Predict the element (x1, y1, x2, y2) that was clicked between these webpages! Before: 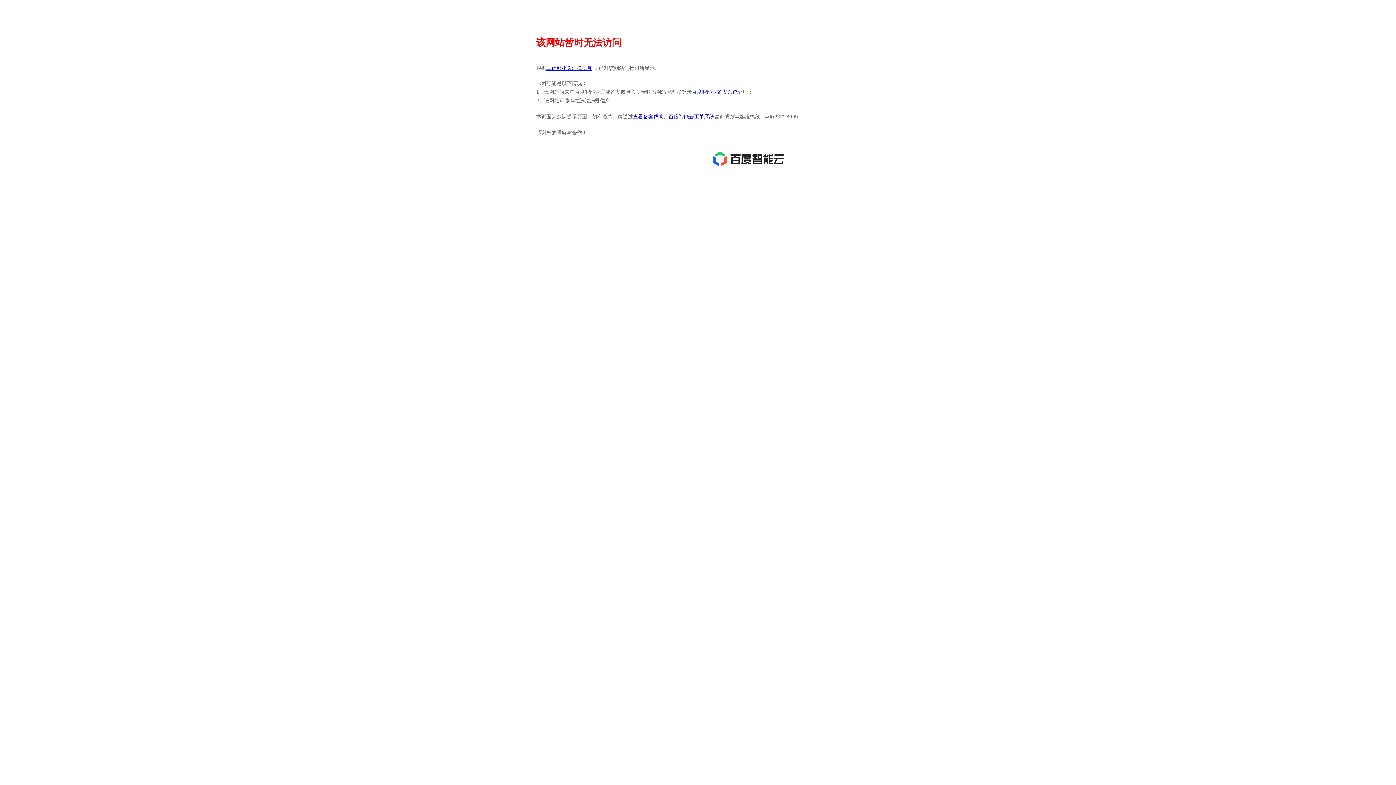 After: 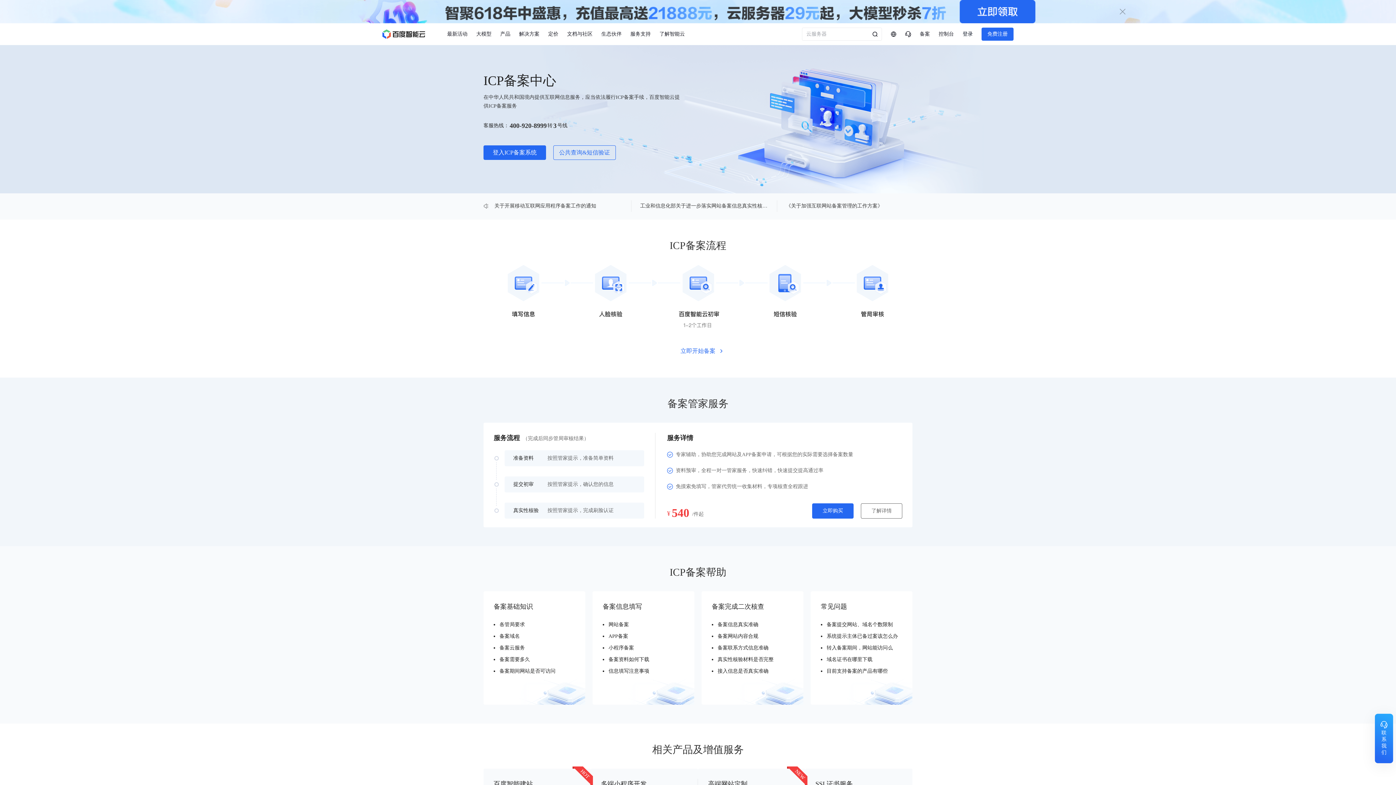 Action: bbox: (692, 89, 737, 94) label: 百度智能云备案系统